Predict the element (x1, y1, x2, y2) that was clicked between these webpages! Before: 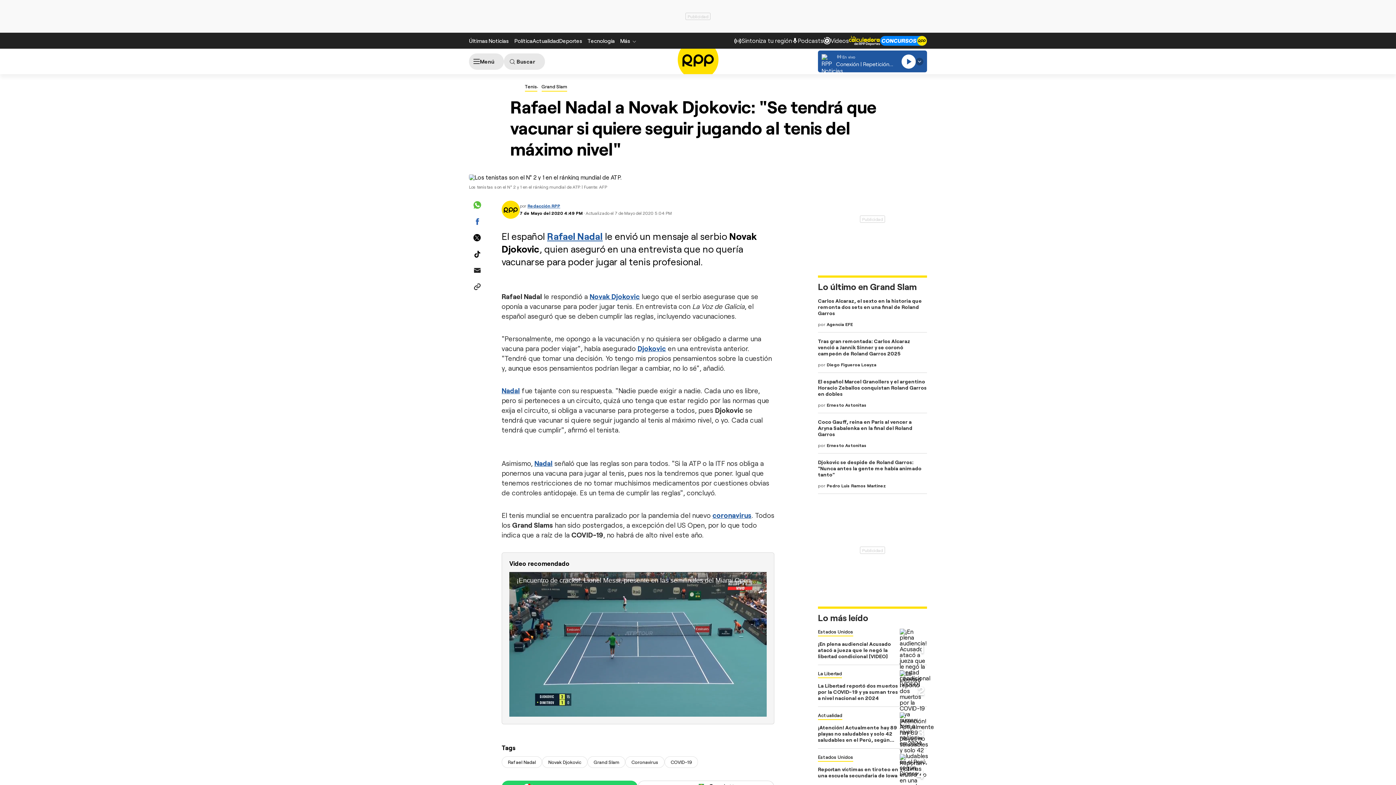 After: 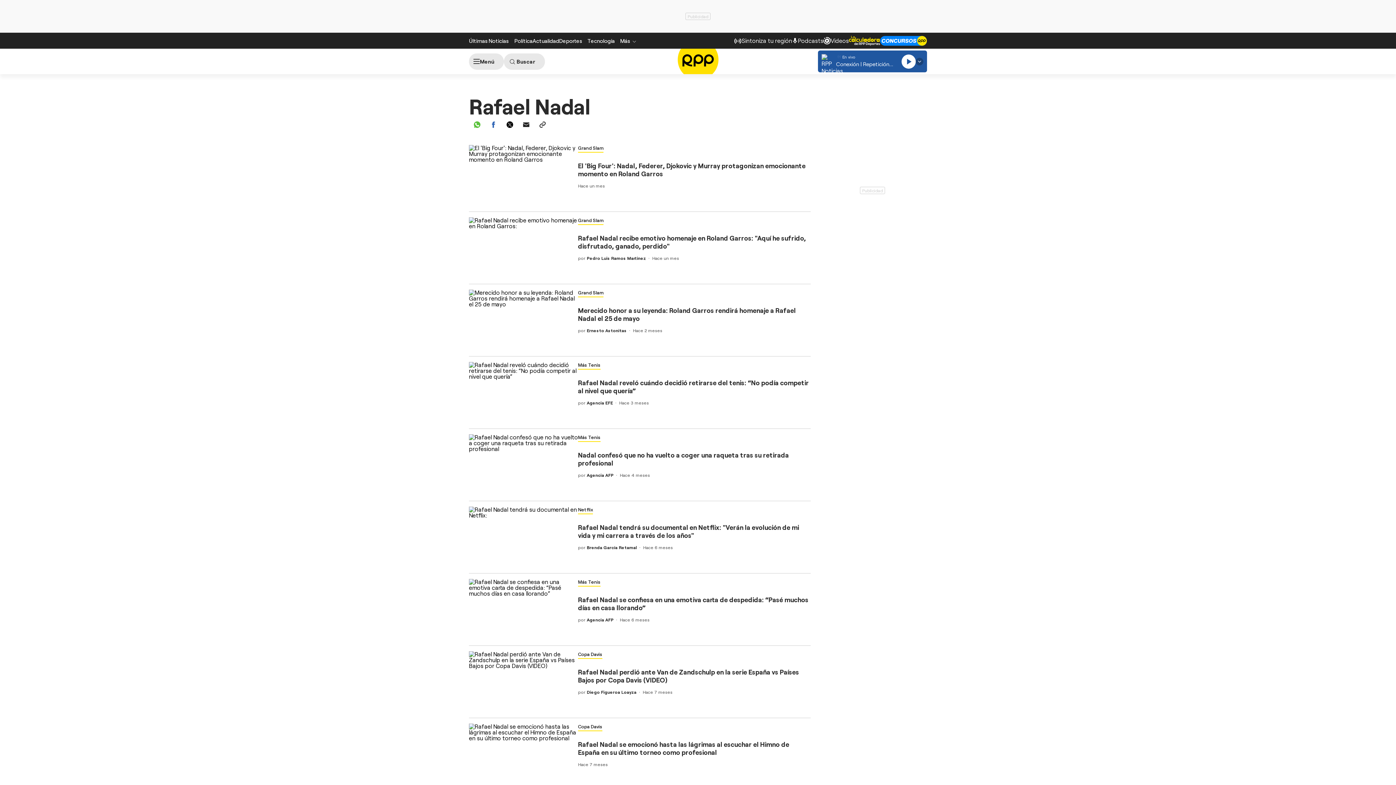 Action: bbox: (501, 756, 542, 768) label: Rafael Nadal